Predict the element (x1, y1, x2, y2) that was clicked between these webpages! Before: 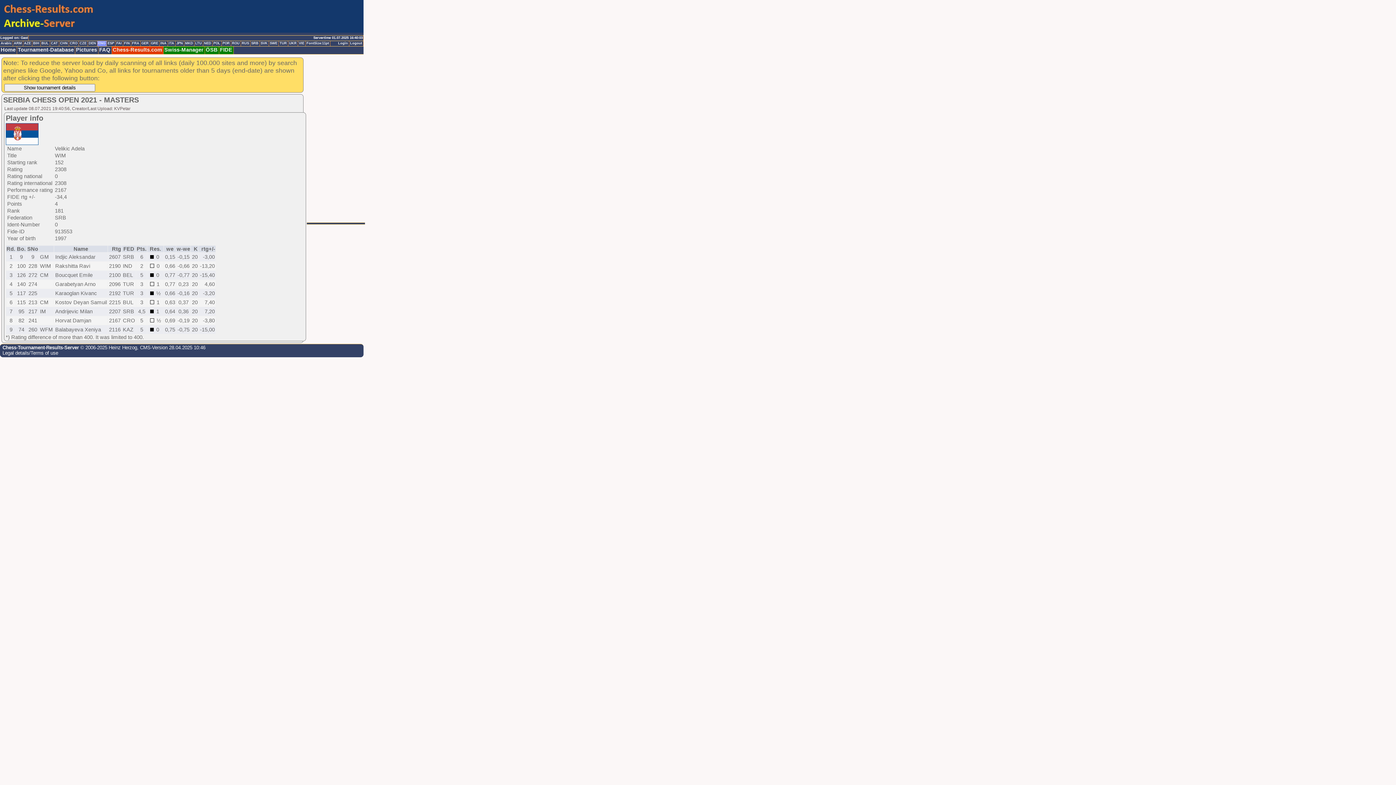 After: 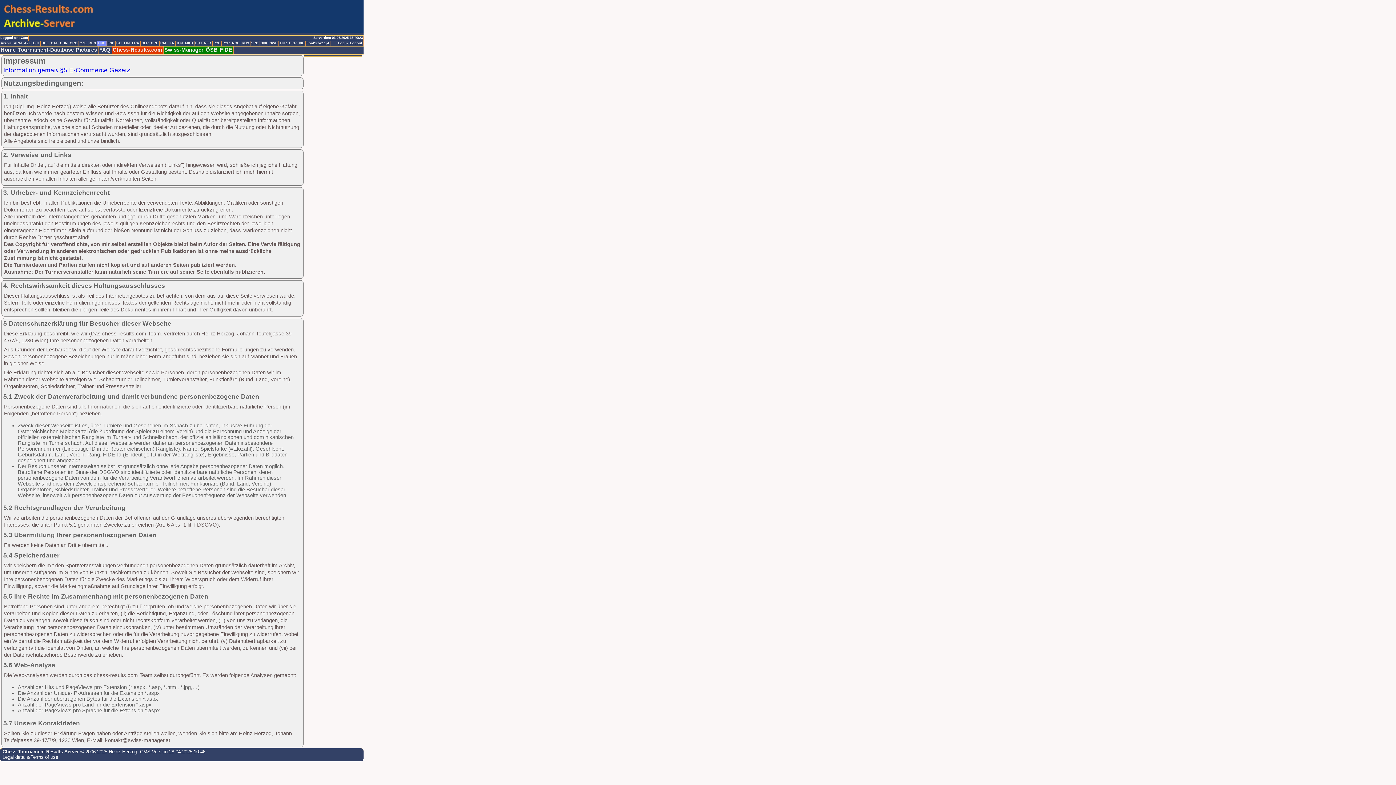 Action: label: Legal details/Terms of use bbox: (2, 350, 58, 356)